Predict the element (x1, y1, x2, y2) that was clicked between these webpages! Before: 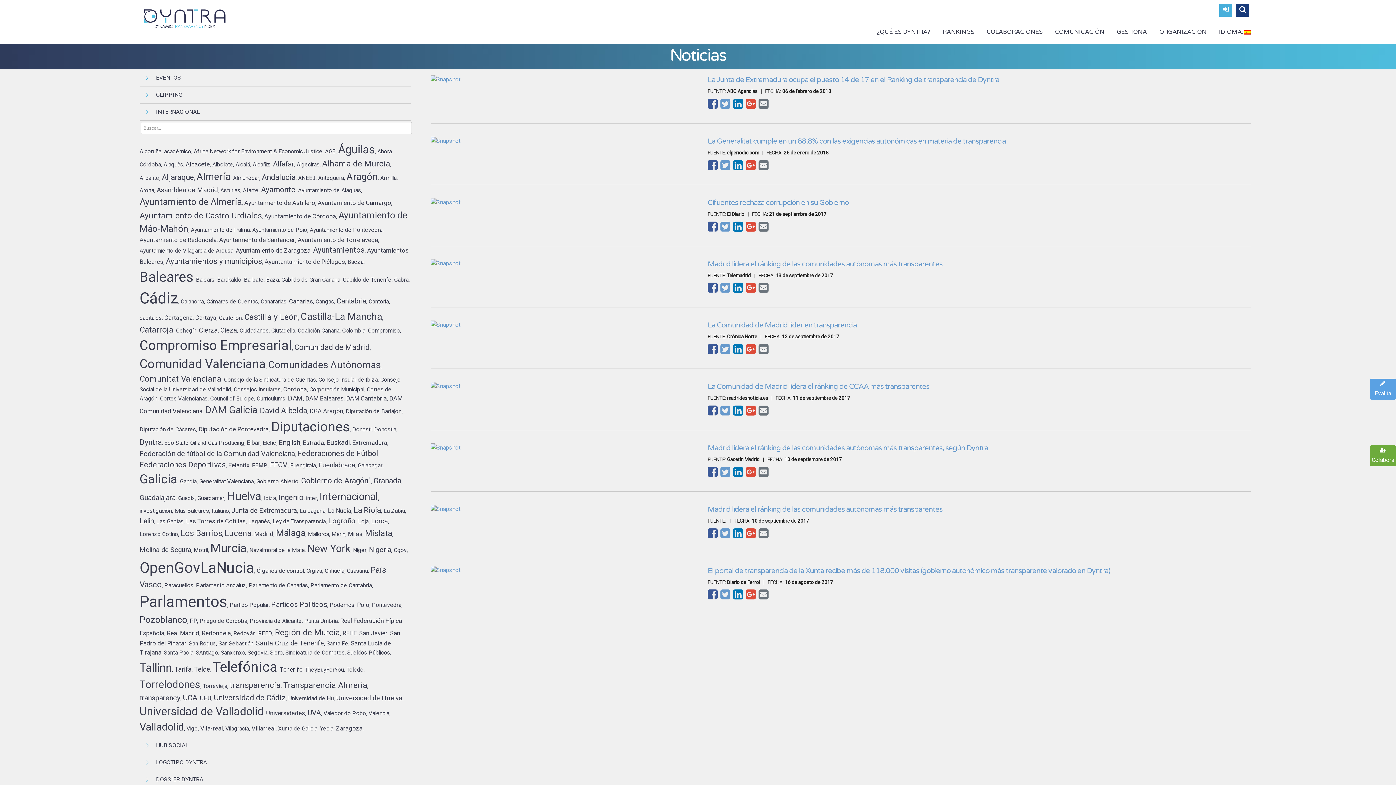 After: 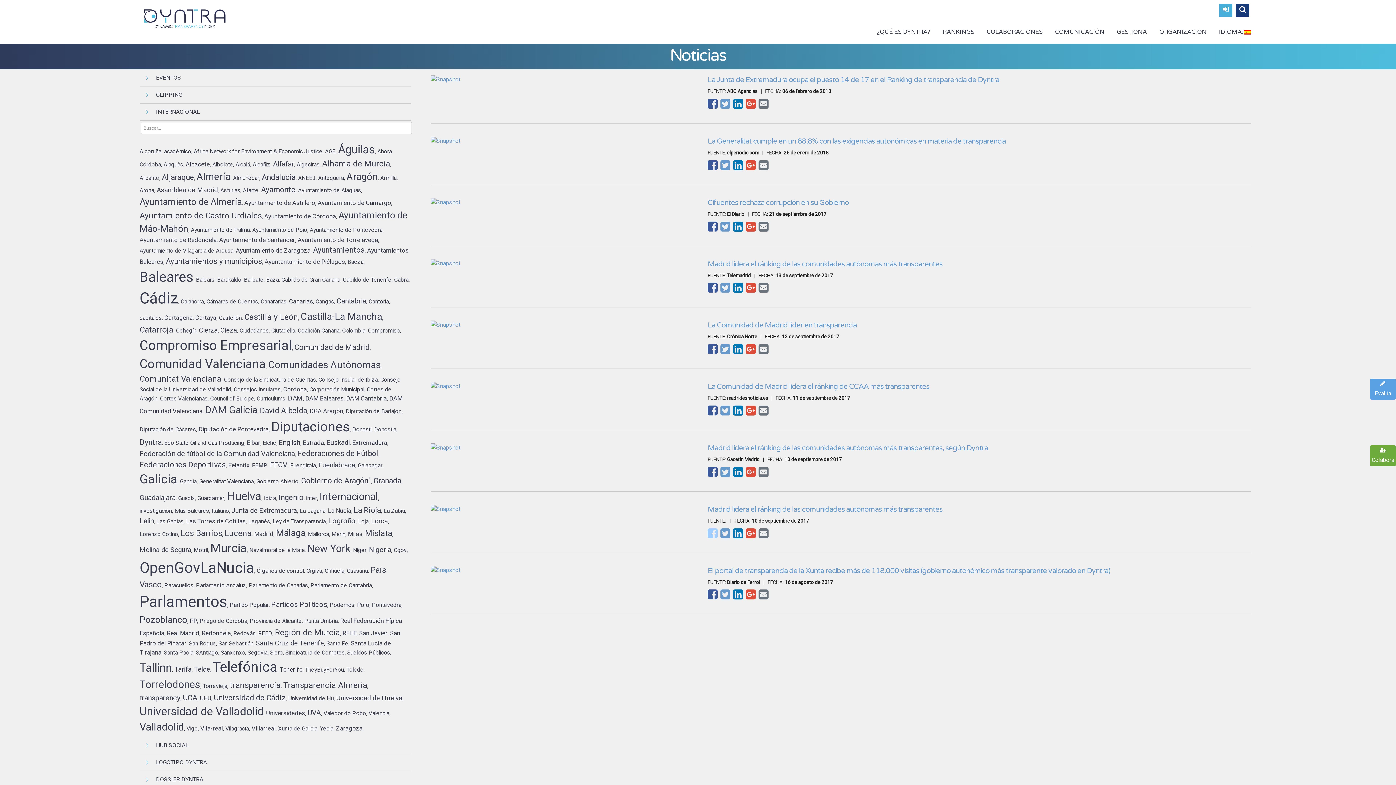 Action: label:   bbox: (707, 526, 720, 540)